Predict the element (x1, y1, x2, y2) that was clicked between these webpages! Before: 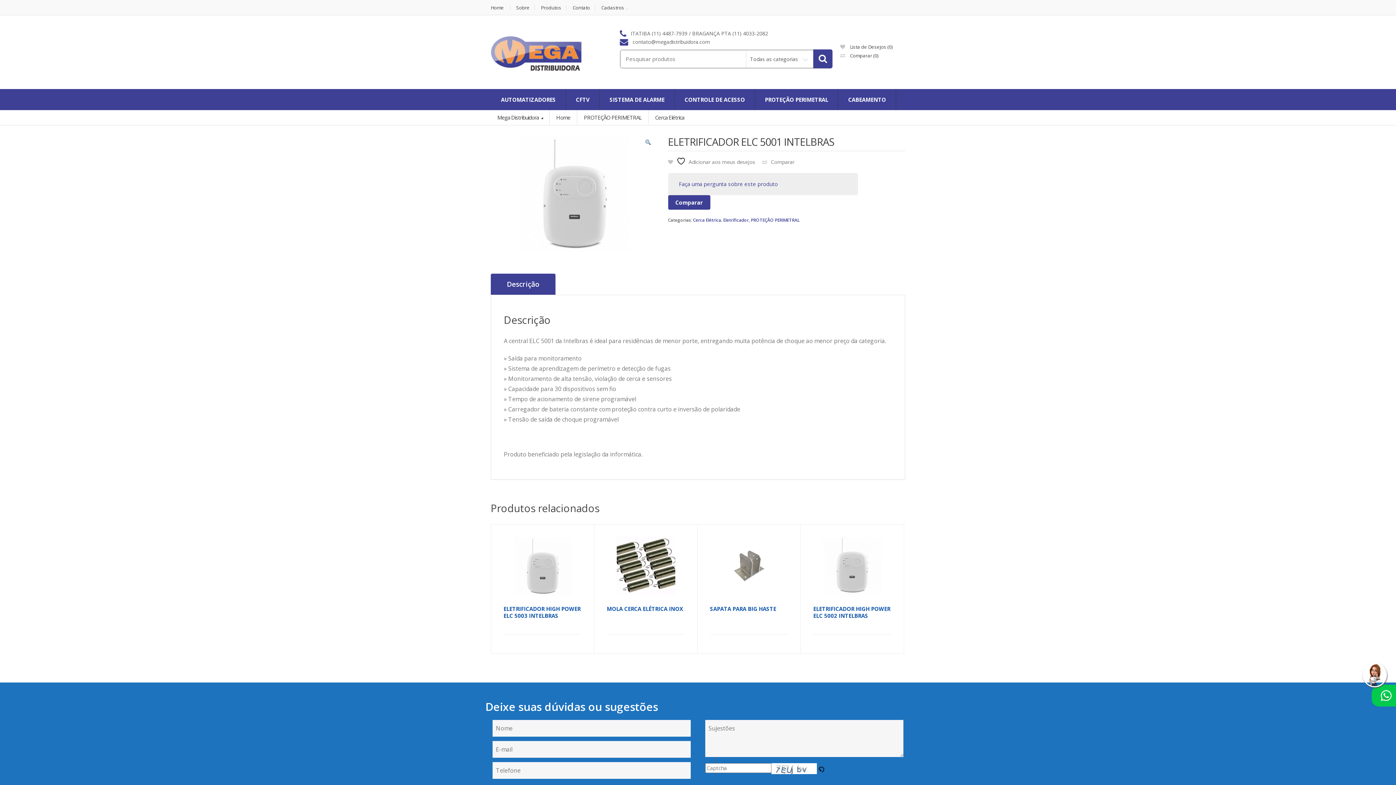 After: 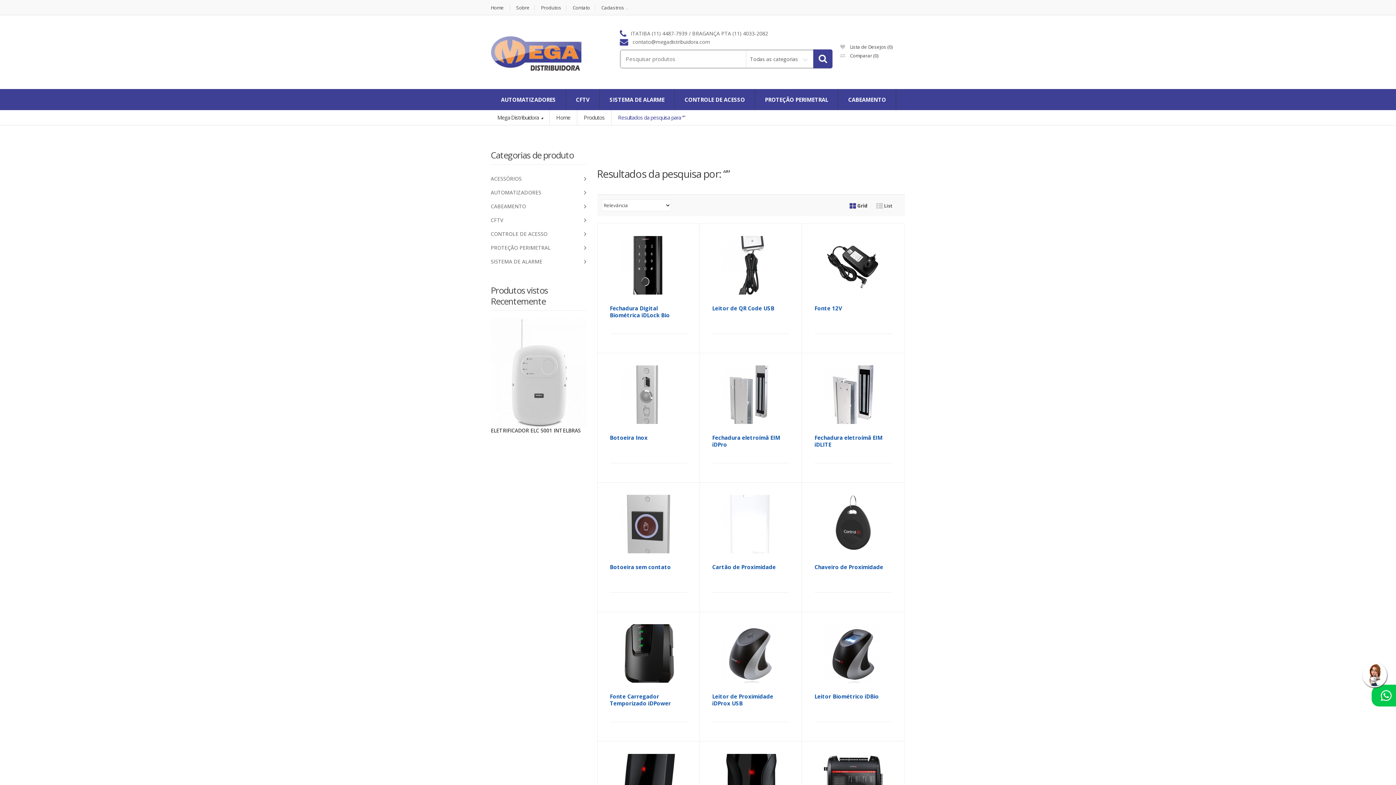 Action: bbox: (813, 49, 832, 68)